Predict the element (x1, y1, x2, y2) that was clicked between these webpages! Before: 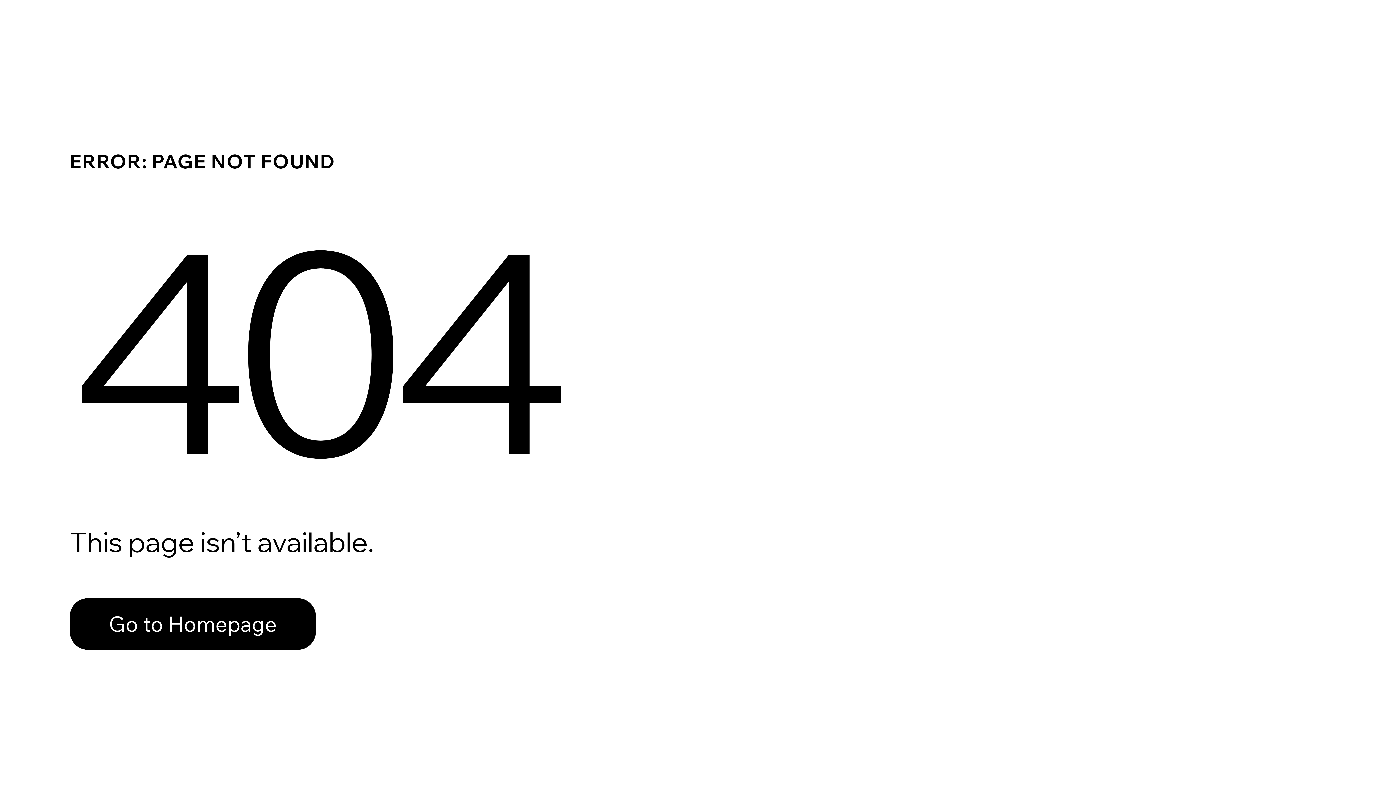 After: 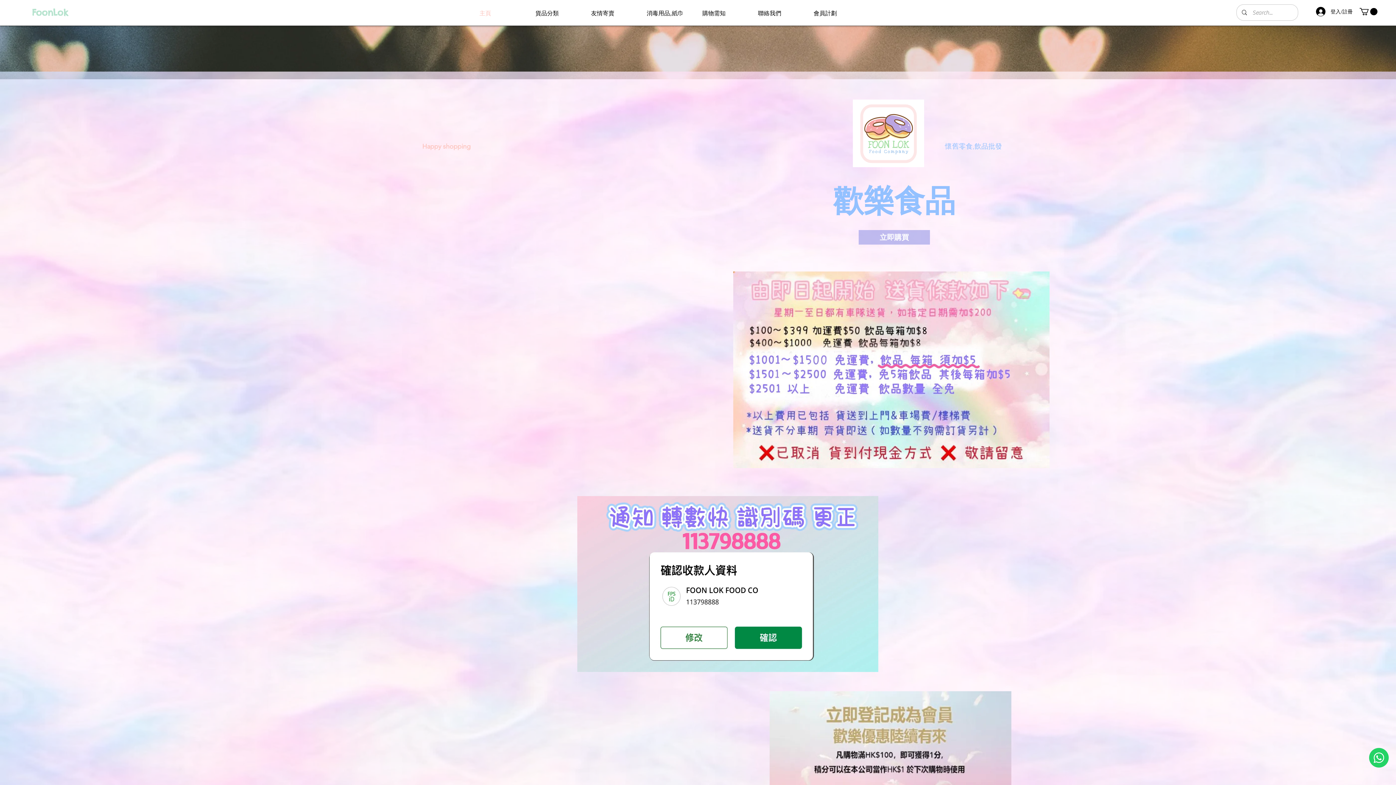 Action: label: Go to Homepage bbox: (69, 582, 768, 659)